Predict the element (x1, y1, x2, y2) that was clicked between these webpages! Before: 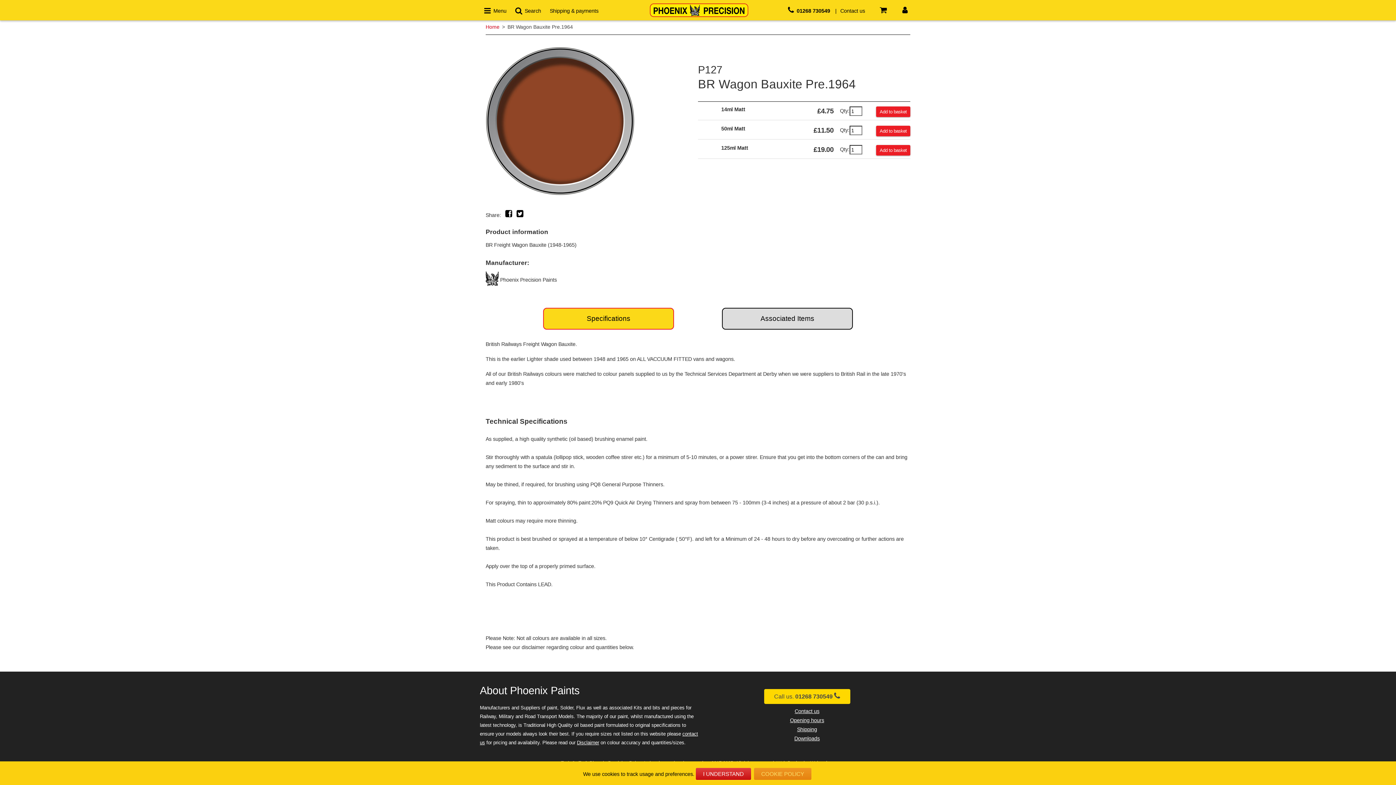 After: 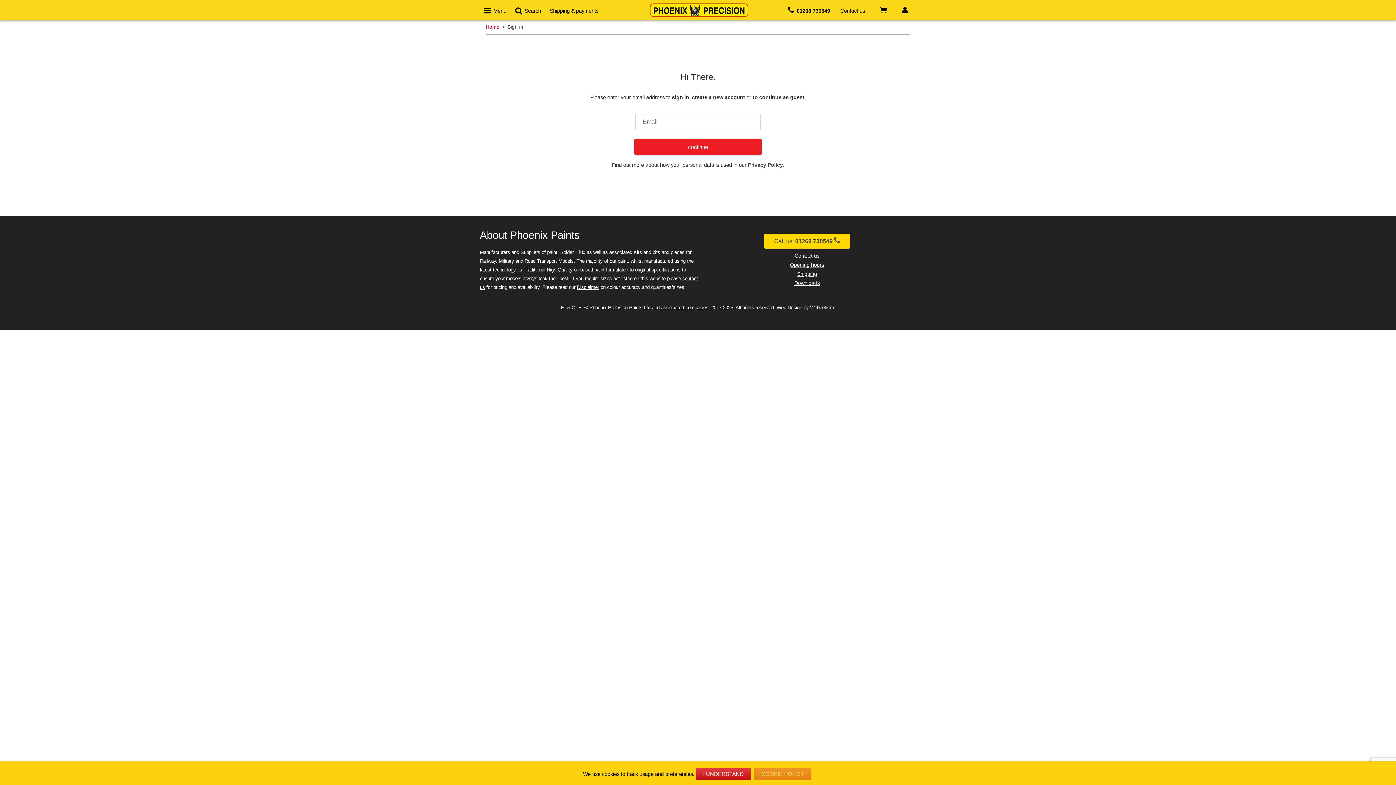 Action: bbox: (898, 4, 911, 17)